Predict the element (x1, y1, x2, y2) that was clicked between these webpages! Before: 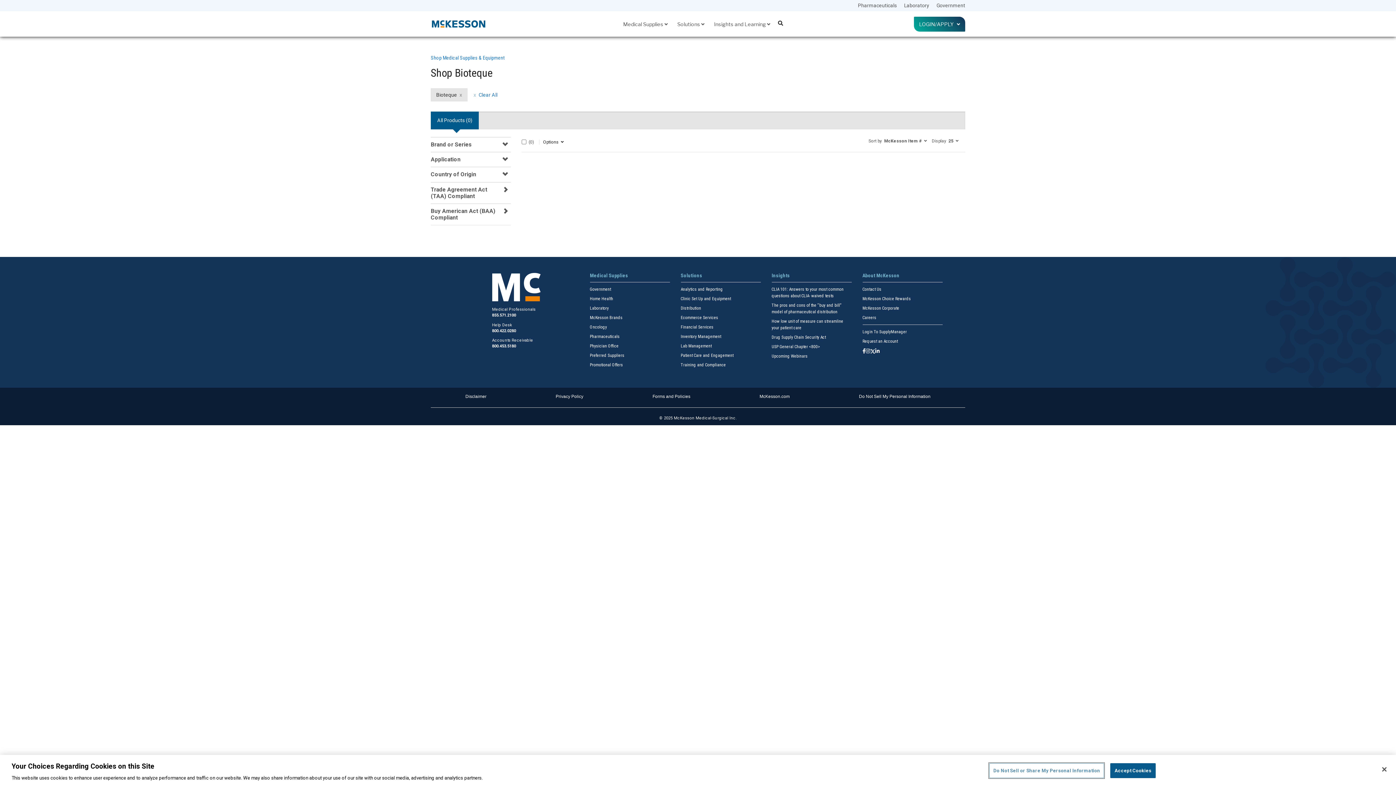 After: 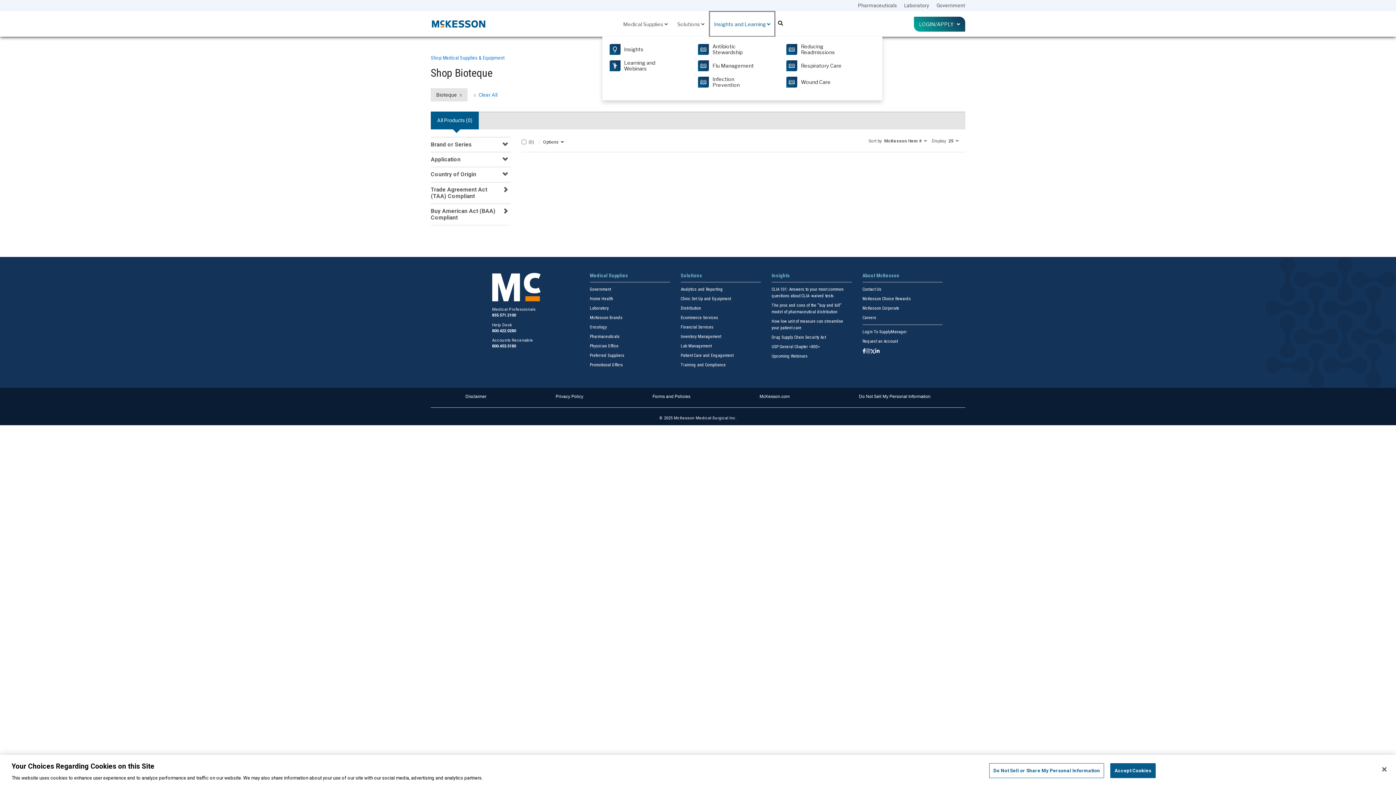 Action: label: Insights and Learning  bbox: (709, 11, 775, 36)